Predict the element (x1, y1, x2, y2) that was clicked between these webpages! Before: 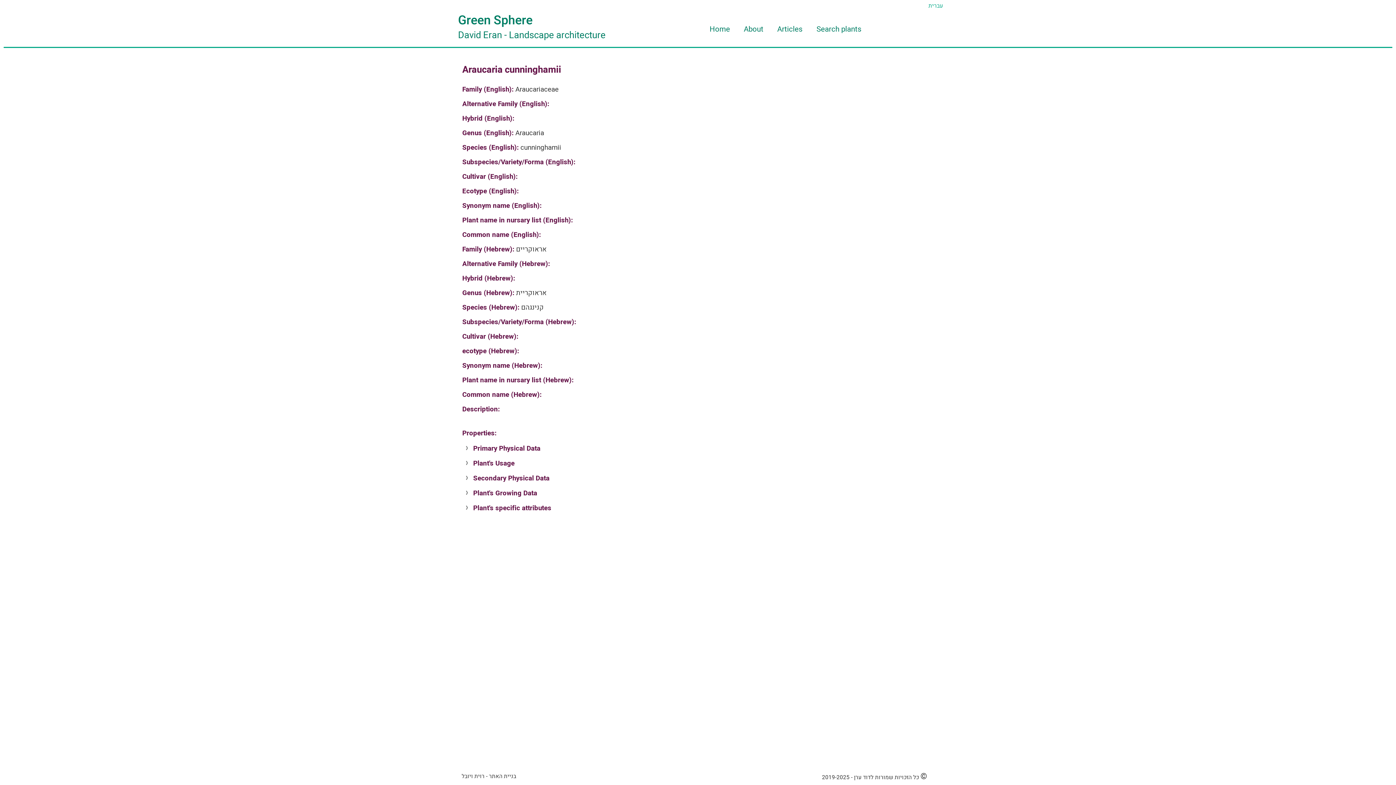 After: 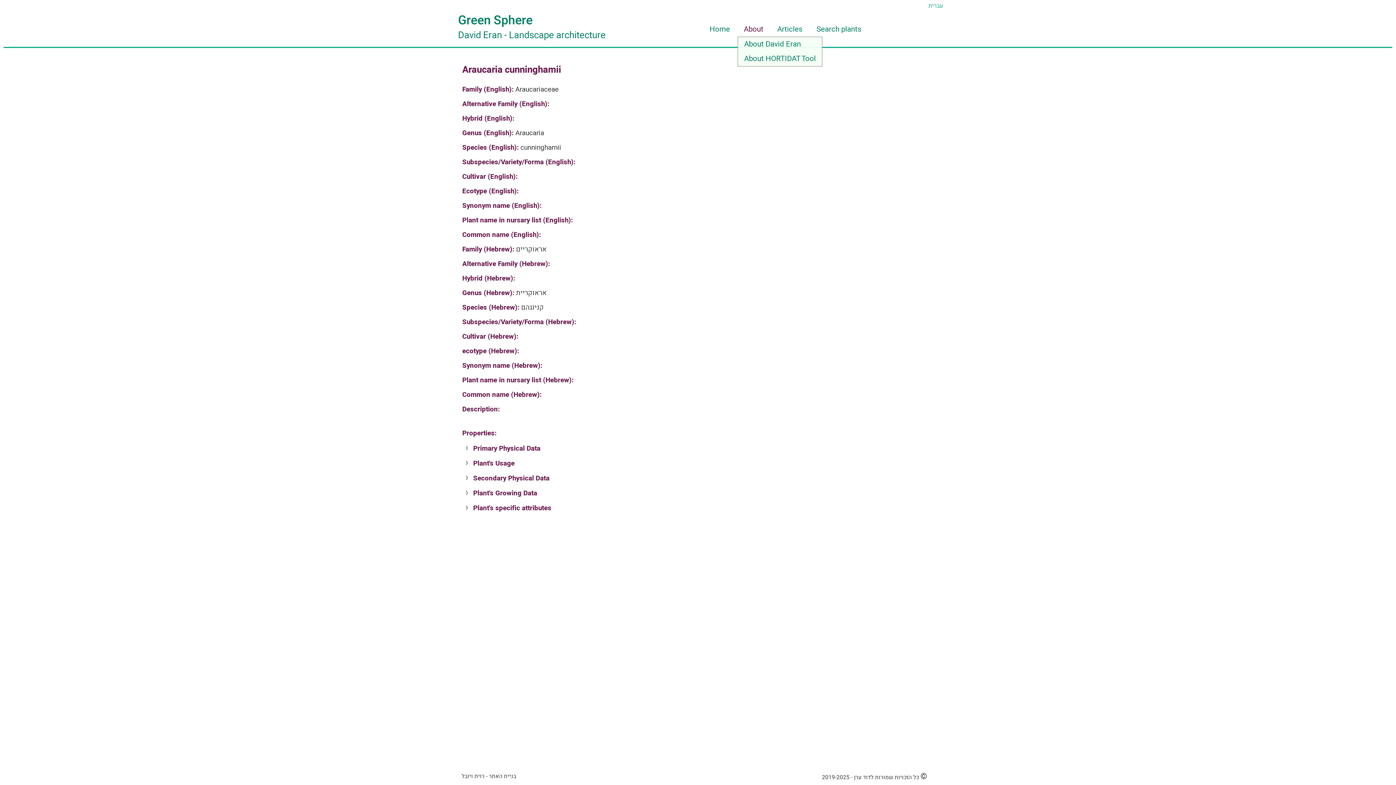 Action: label: About bbox: (737, 22, 769, 36)